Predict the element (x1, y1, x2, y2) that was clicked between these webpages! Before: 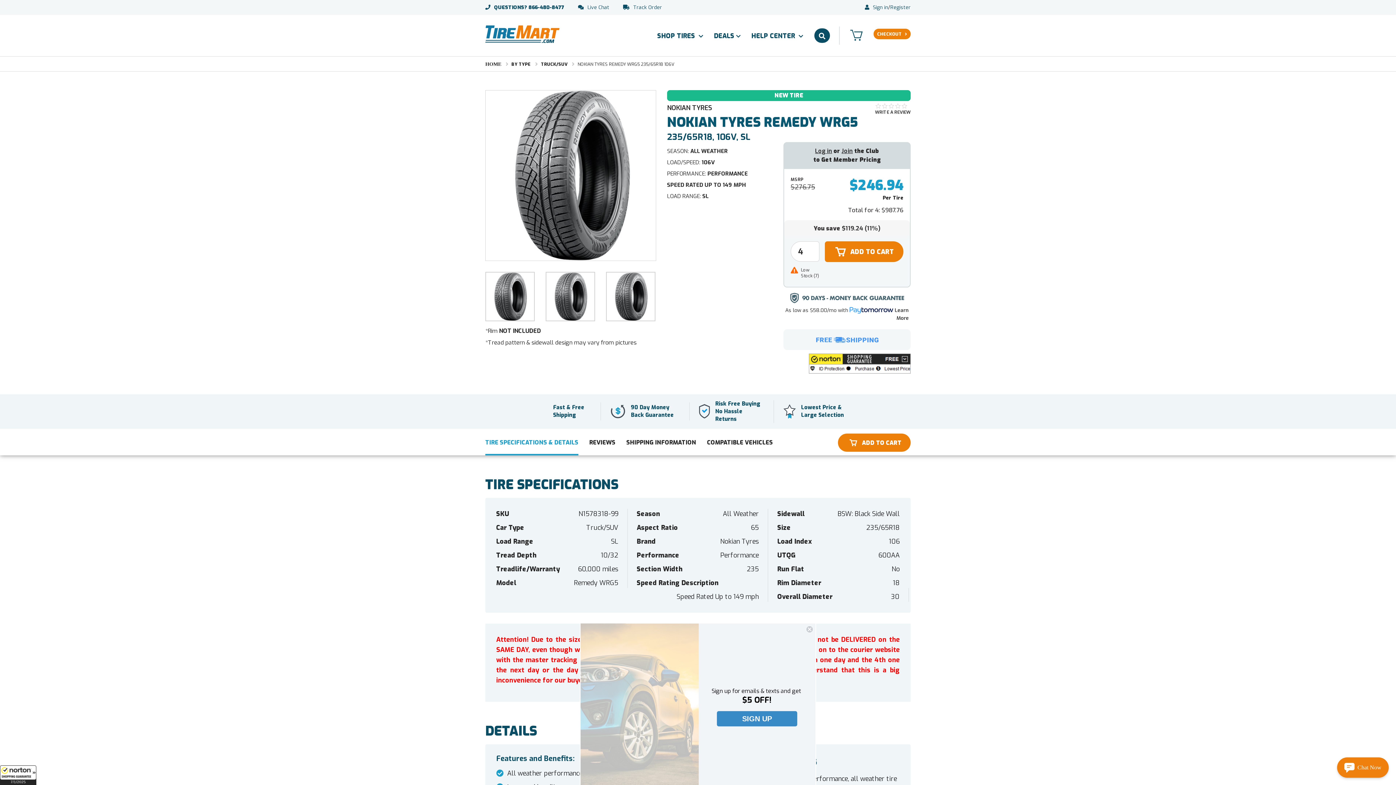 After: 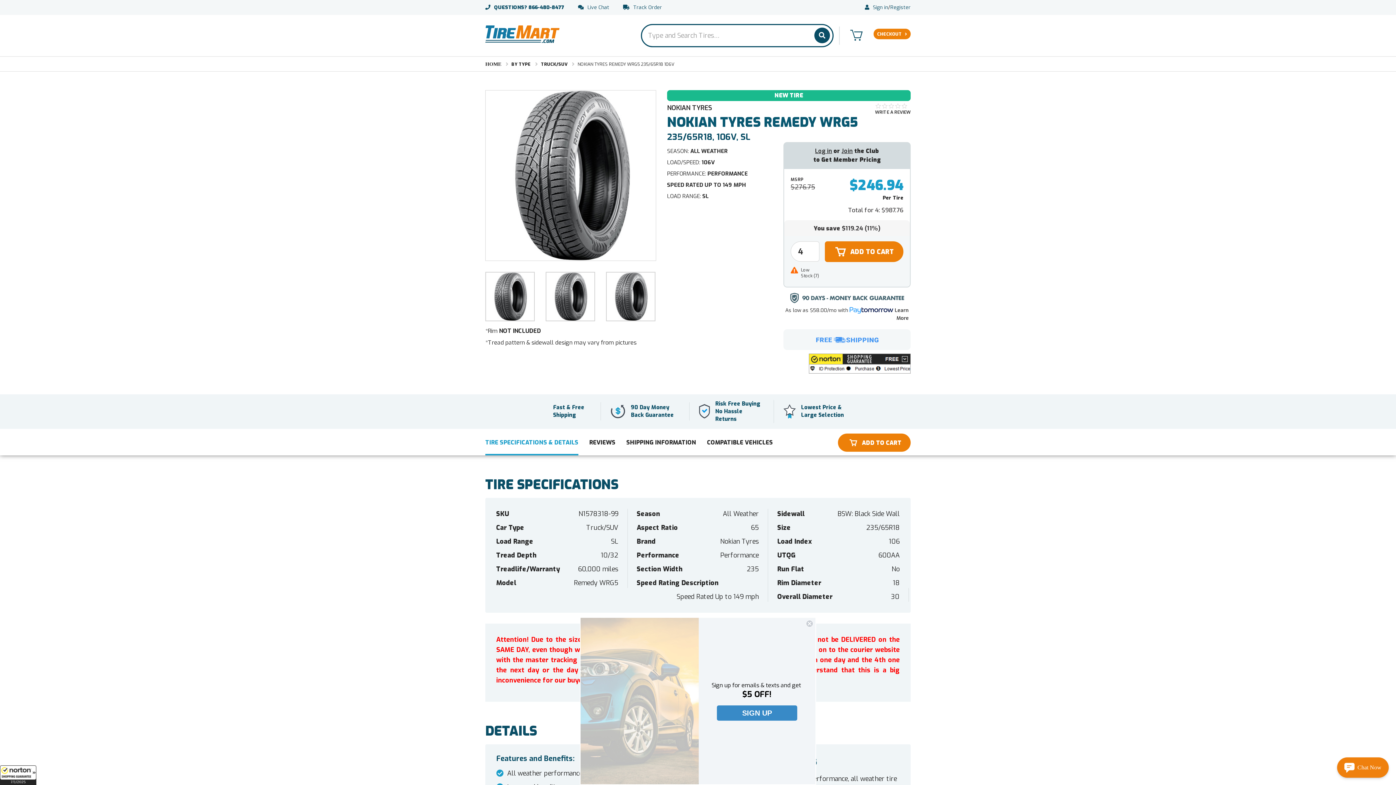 Action: bbox: (814, 28, 830, 43) label: SEARCH